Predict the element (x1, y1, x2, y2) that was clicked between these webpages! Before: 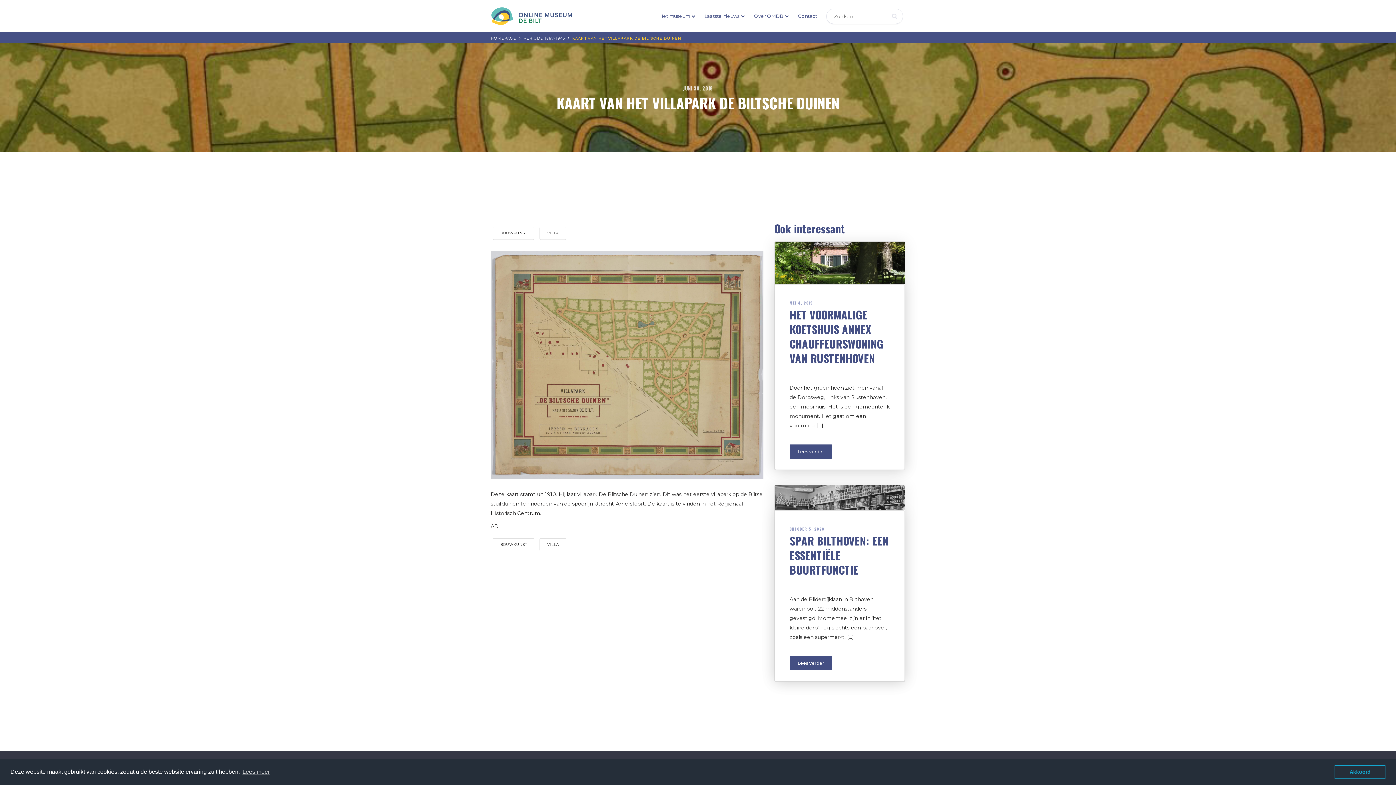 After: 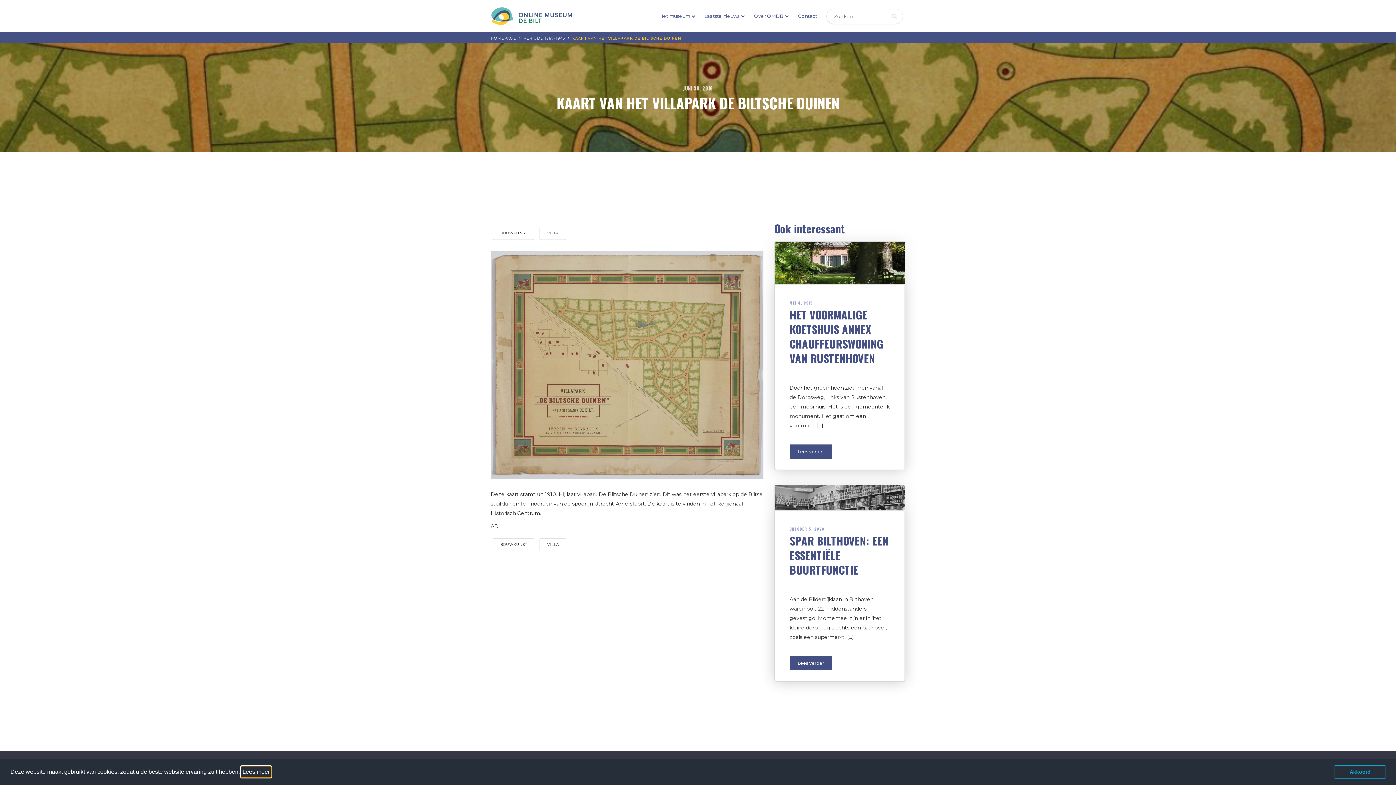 Action: bbox: (241, 766, 270, 777) label: learn more about cookies